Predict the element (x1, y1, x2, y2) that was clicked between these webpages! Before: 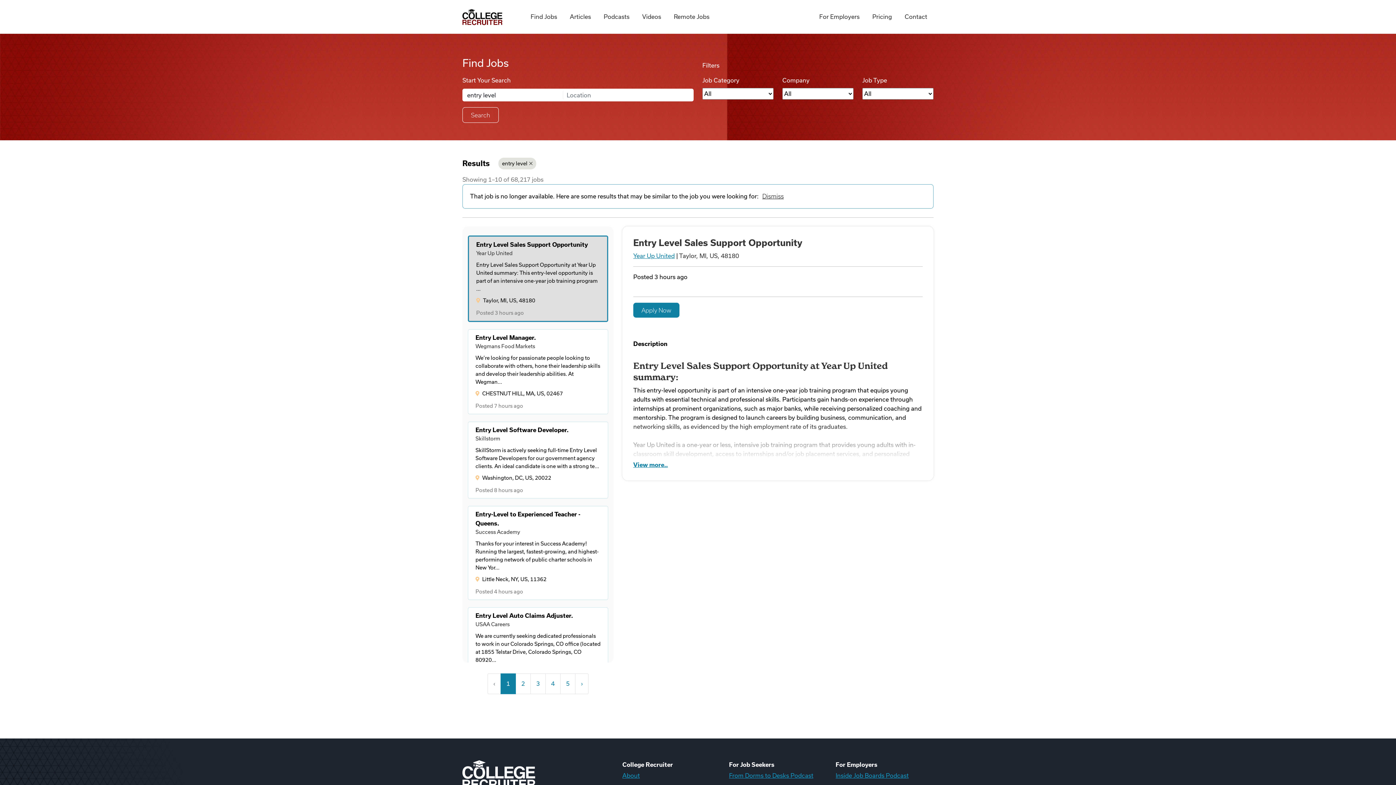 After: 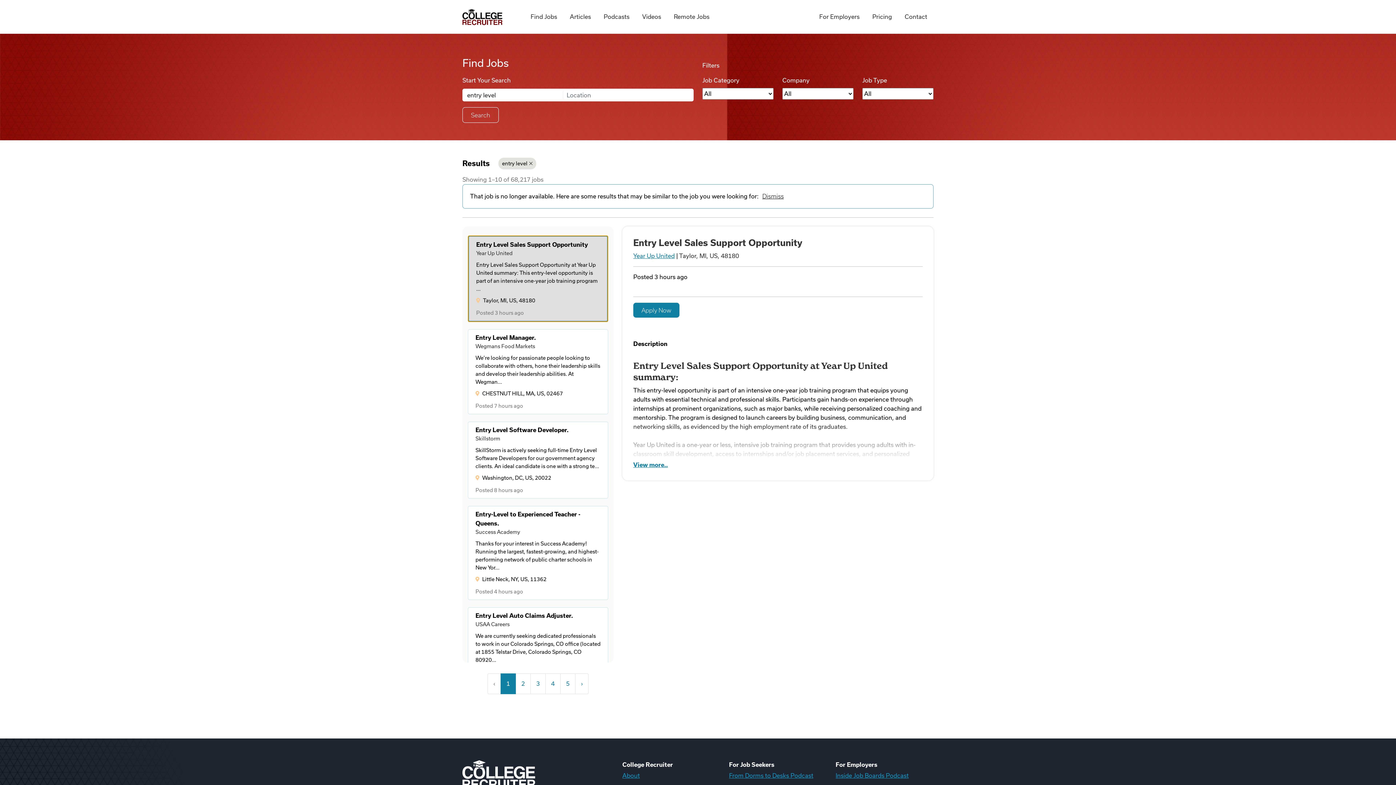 Action: bbox: (468, 235, 608, 322) label: Entry Level Sales Support Opportunity
Year Up United
Entry Level Sales Support Opportunity at Year Up United summary: This entry-level opportunity is part of an intensive one-year job training program ...
Taylor, MI, US, 48180
Posted 3 hours ago